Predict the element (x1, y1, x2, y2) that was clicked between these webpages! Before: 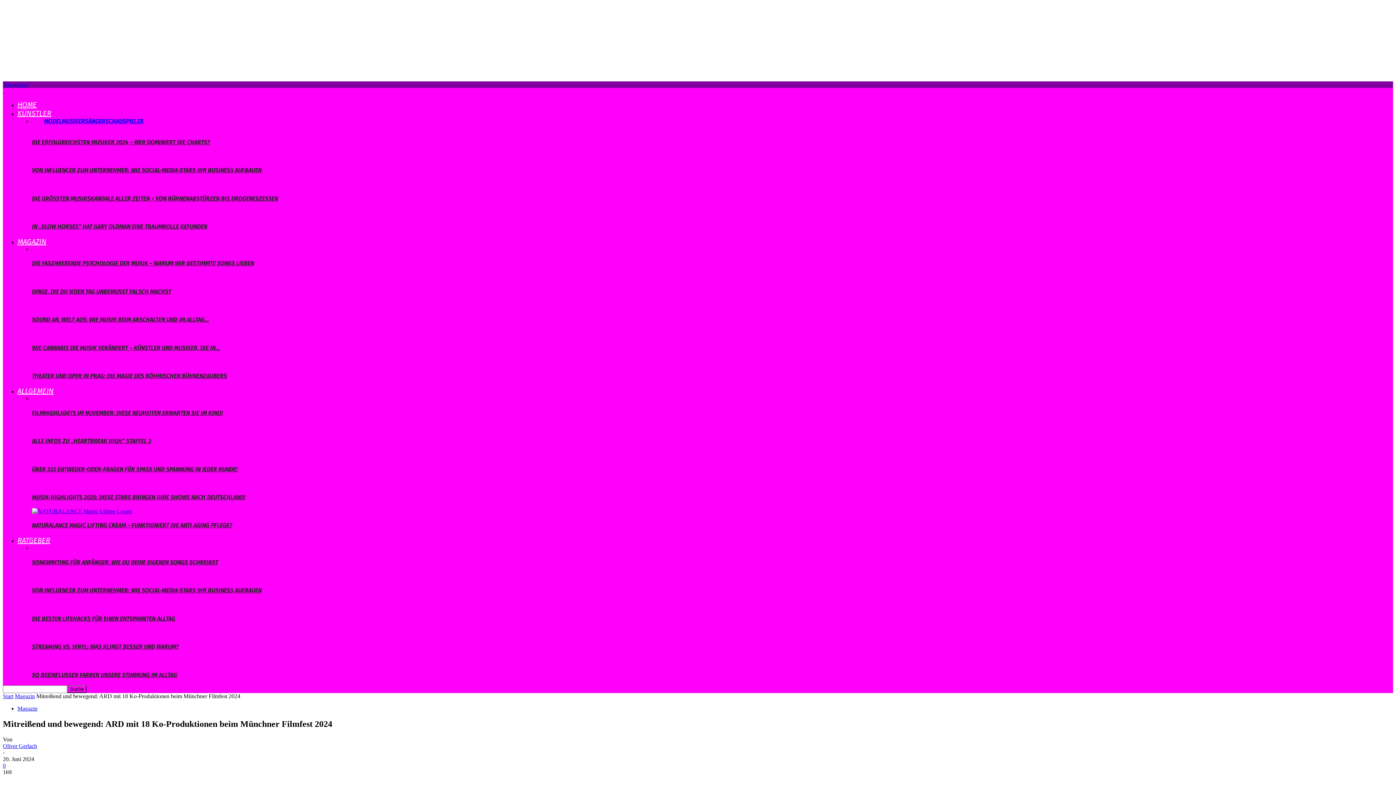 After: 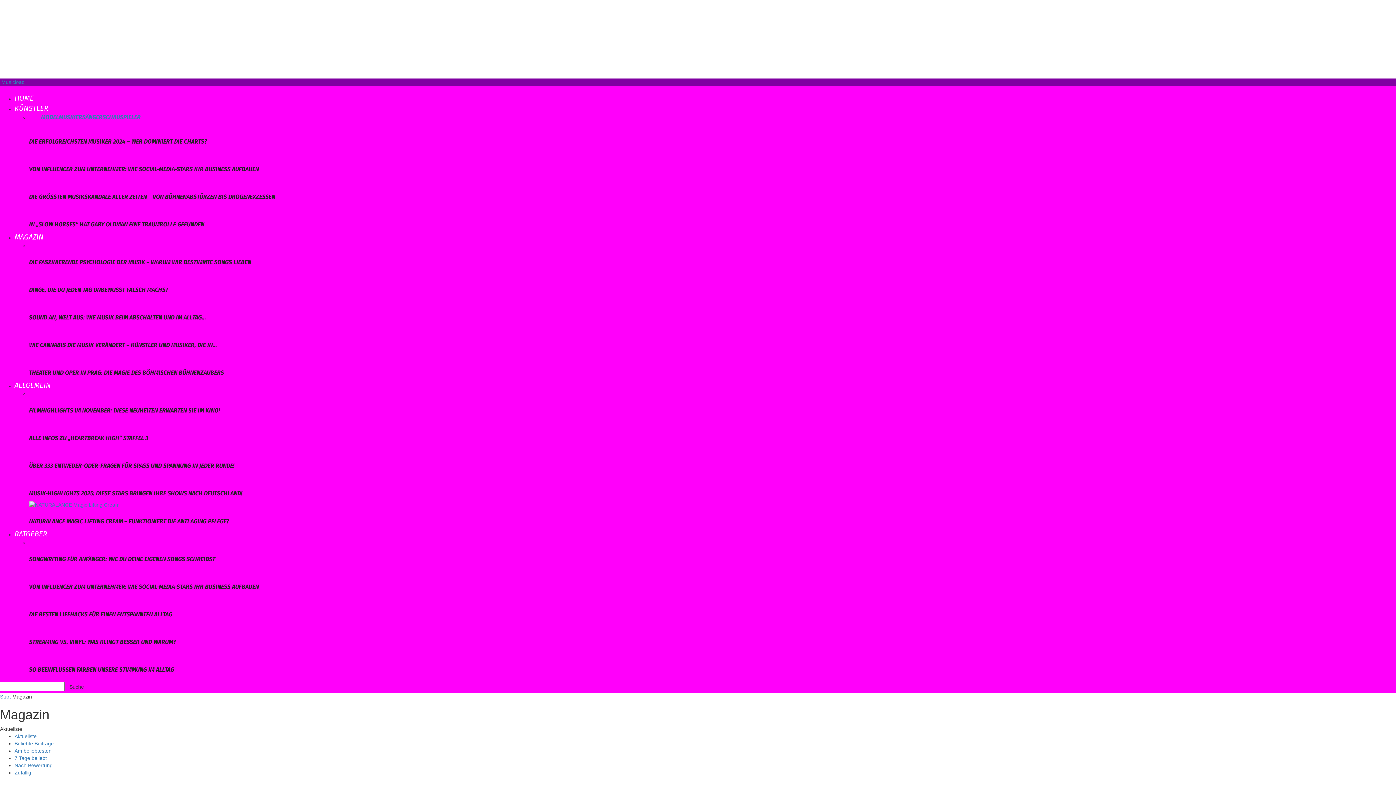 Action: label: MAGAZIN bbox: (17, 237, 46, 246)